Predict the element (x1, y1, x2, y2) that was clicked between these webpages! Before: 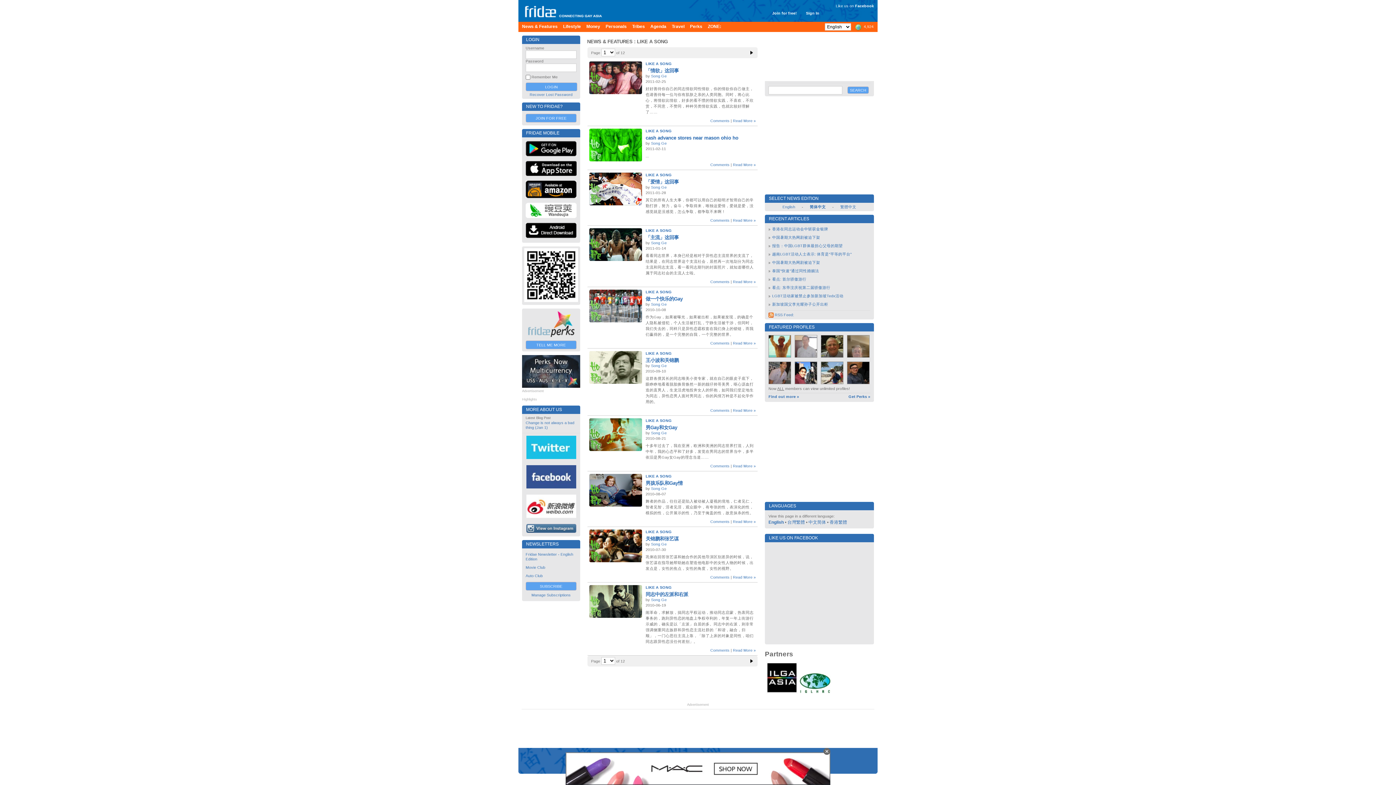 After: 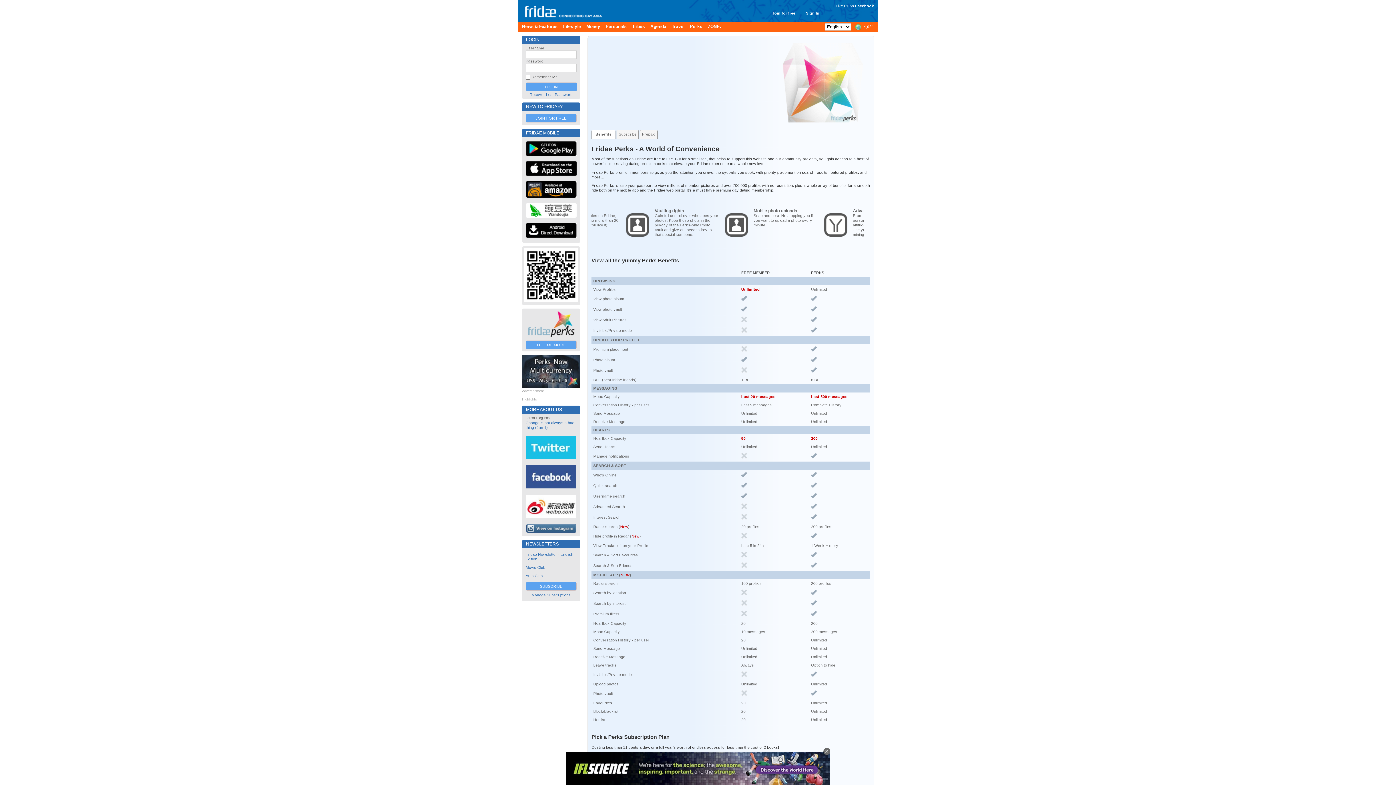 Action: bbox: (690, 21, 702, 32) label: Perks